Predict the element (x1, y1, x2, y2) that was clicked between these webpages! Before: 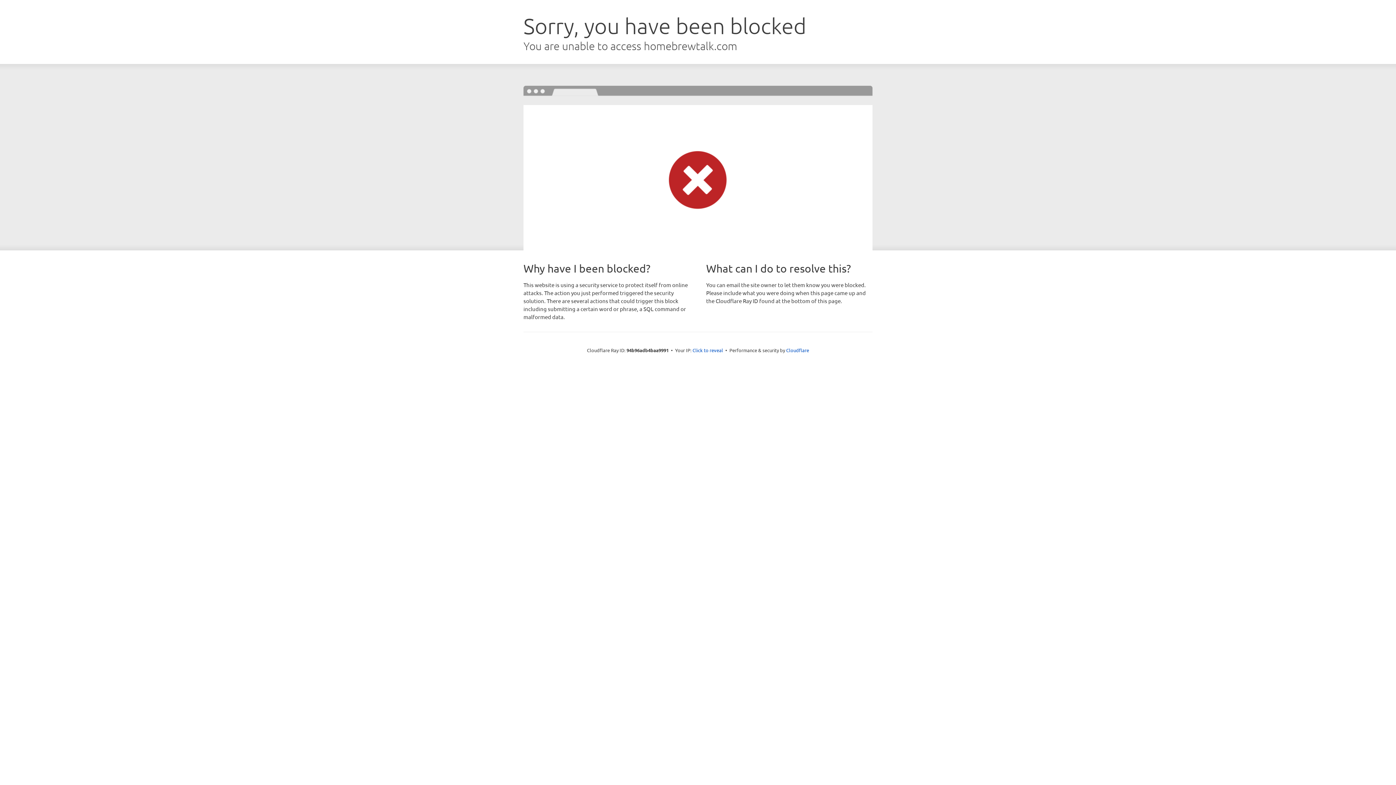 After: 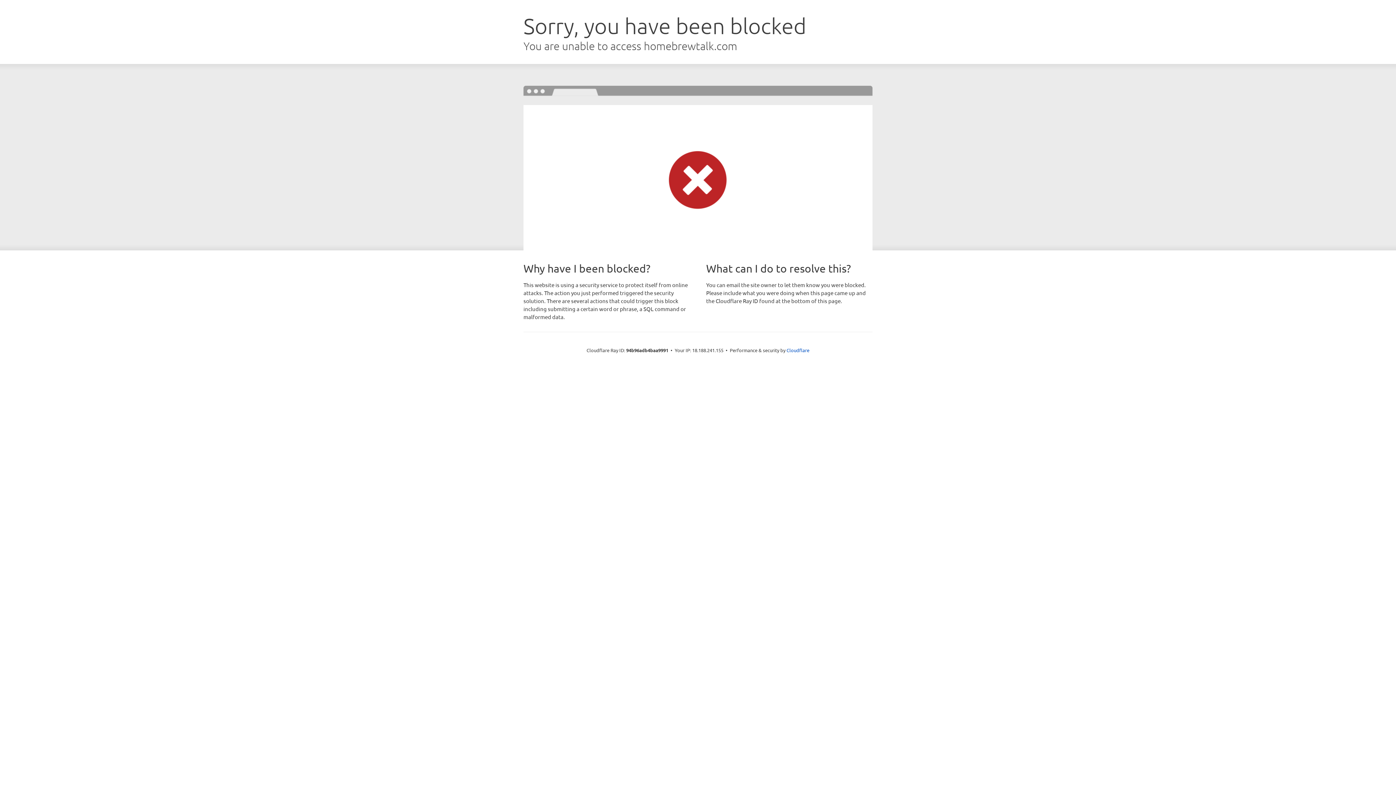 Action: bbox: (692, 346, 723, 353) label: Click to reveal